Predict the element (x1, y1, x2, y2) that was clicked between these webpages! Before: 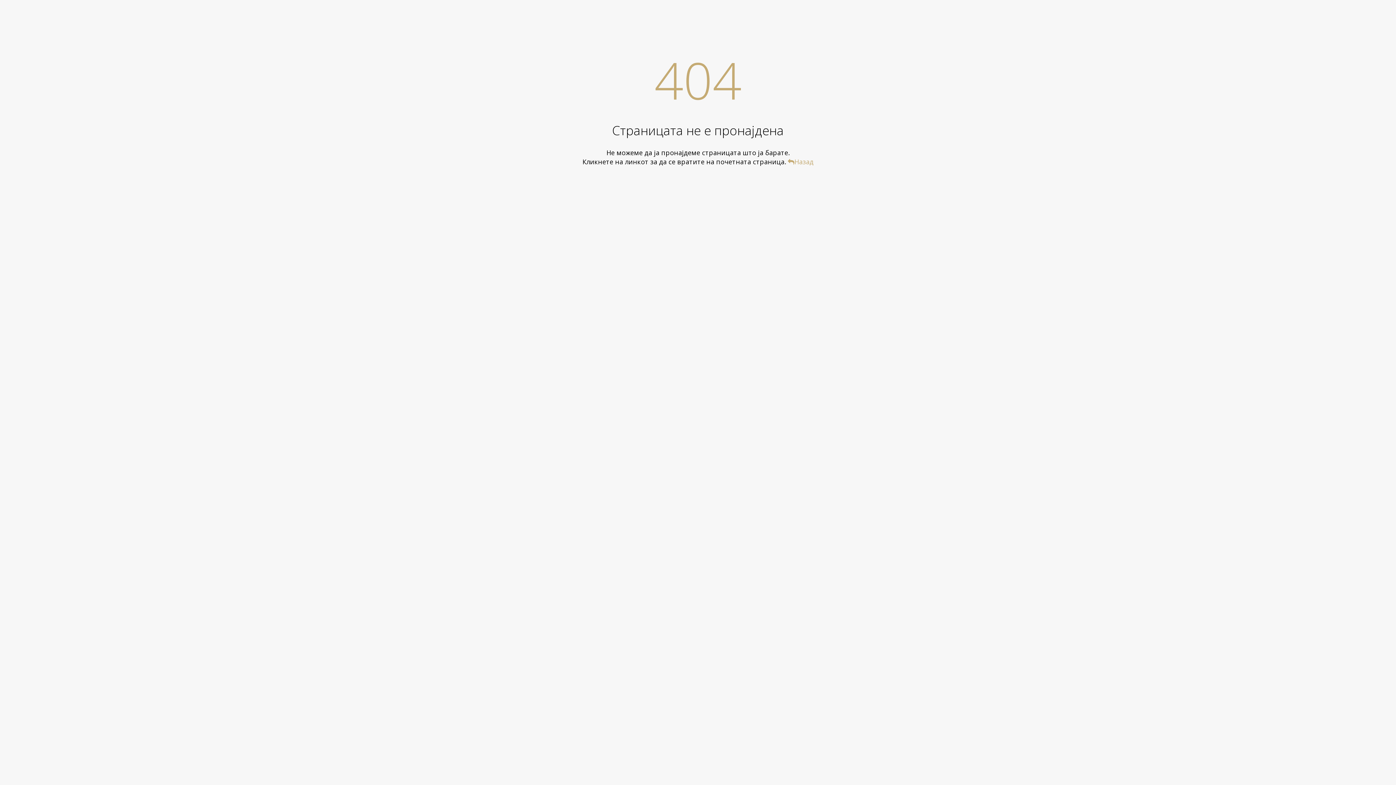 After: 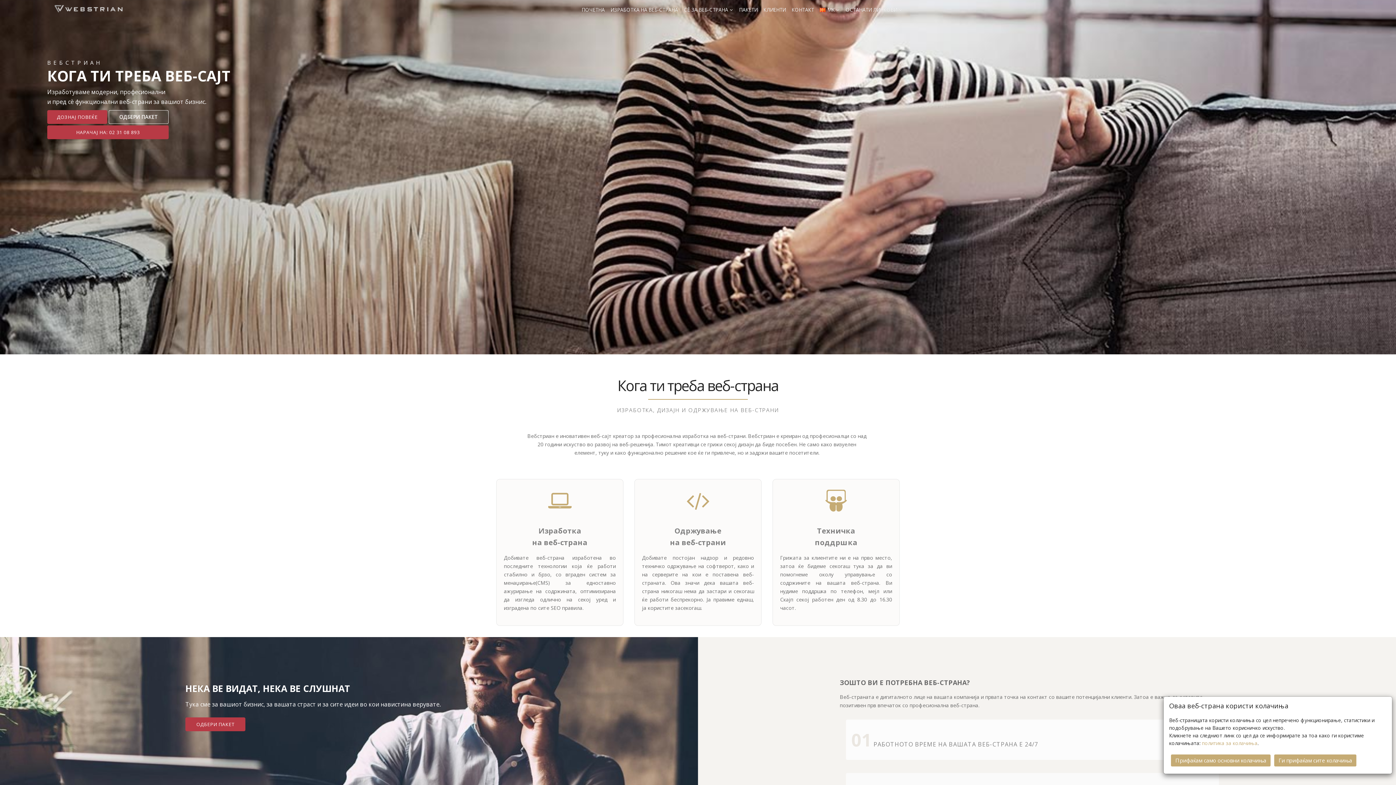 Action: bbox: (788, 157, 813, 166) label: Назад